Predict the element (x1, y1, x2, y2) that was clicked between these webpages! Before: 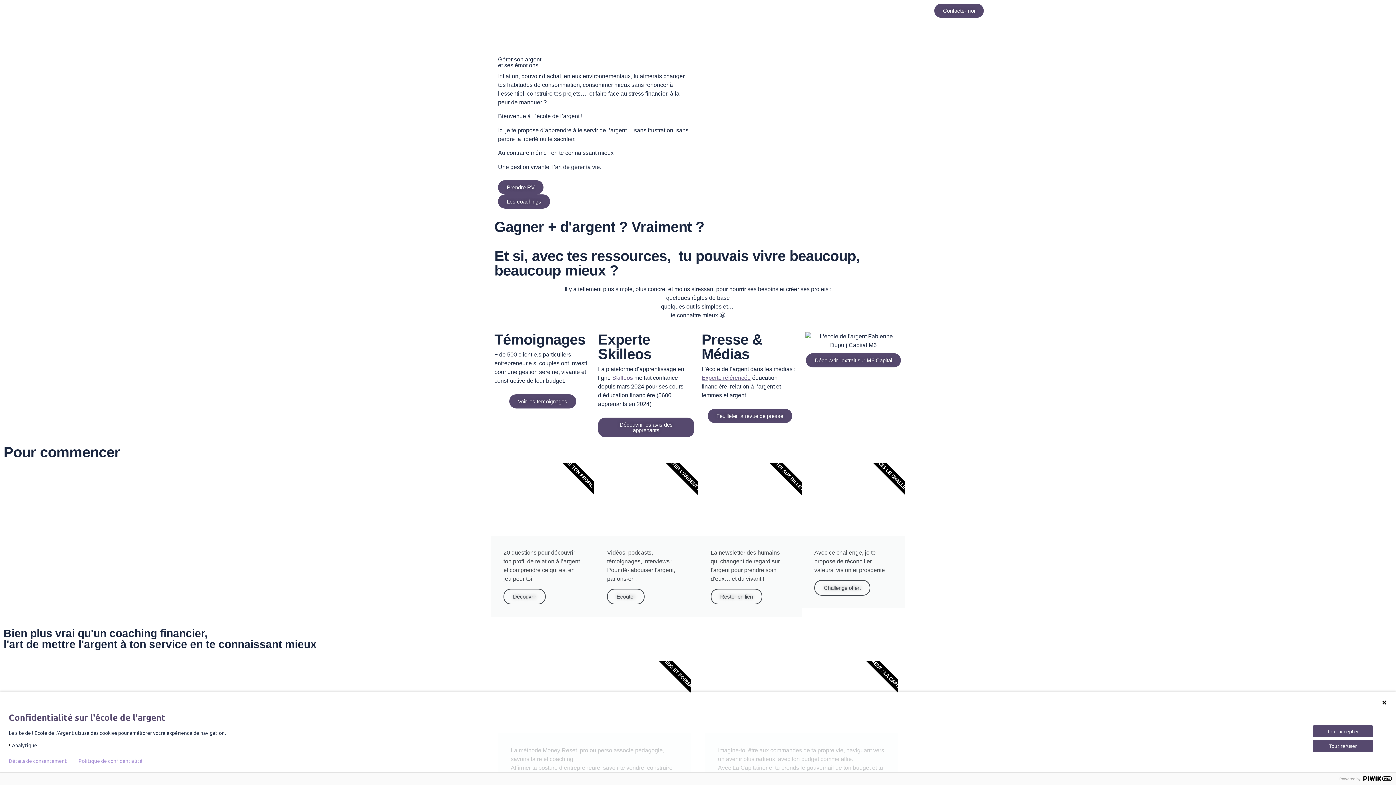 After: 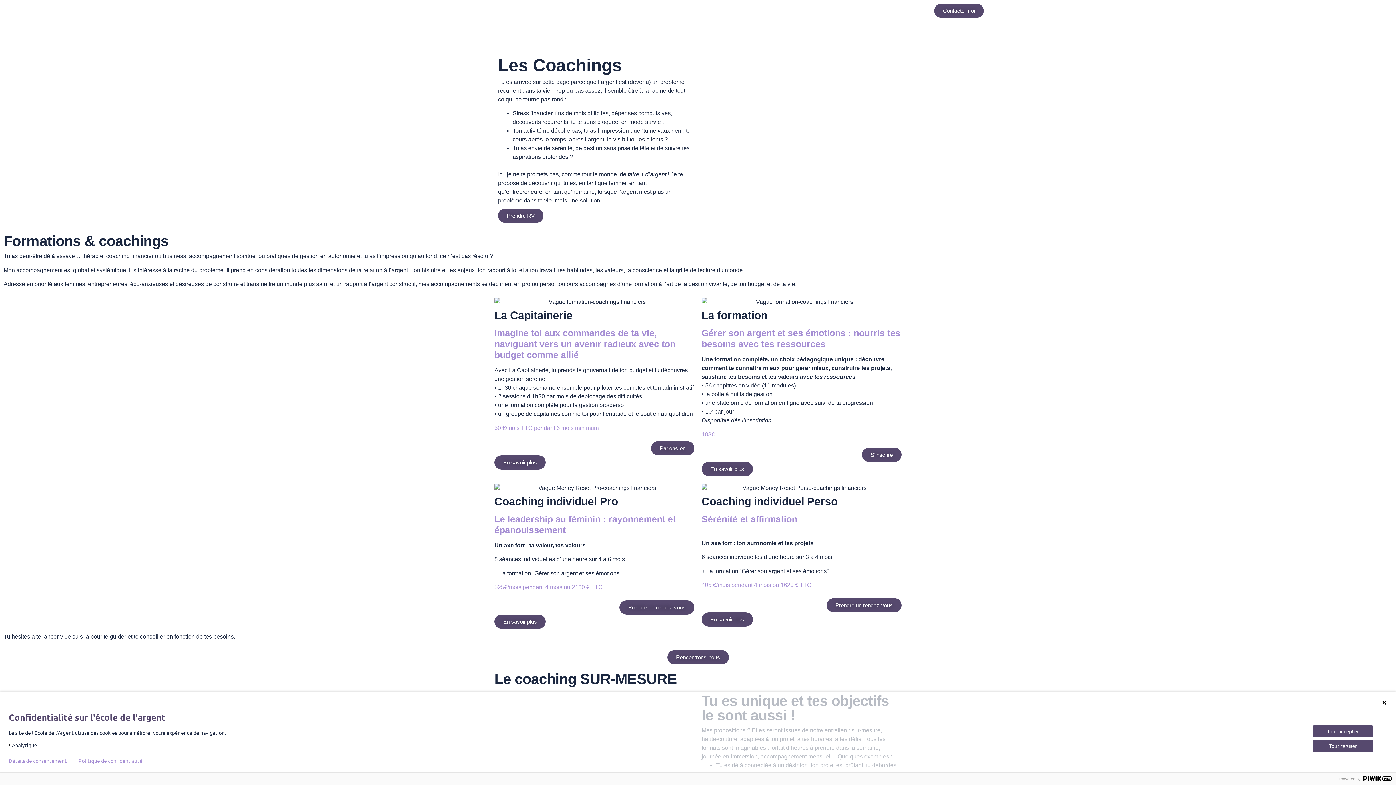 Action: bbox: (498, 194, 550, 208) label: Les coachings